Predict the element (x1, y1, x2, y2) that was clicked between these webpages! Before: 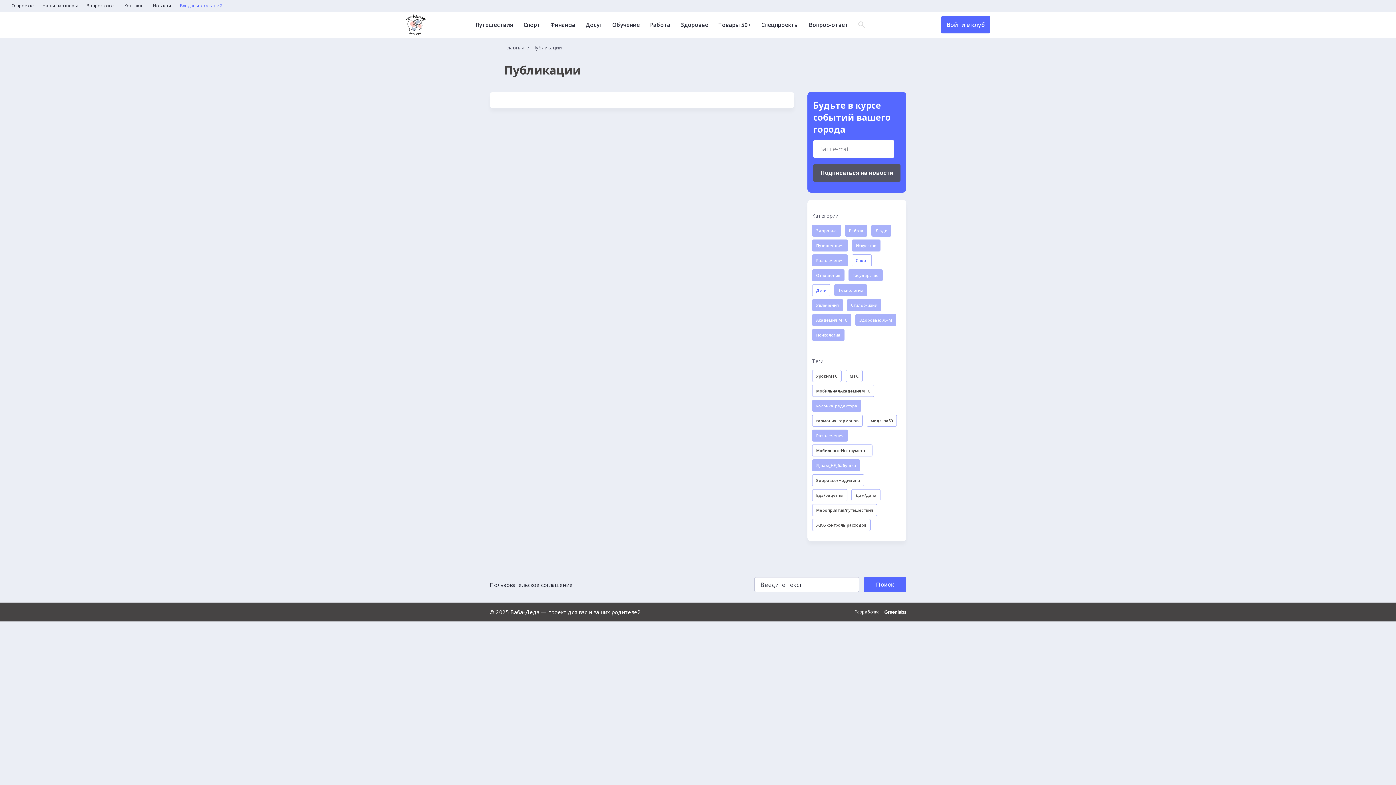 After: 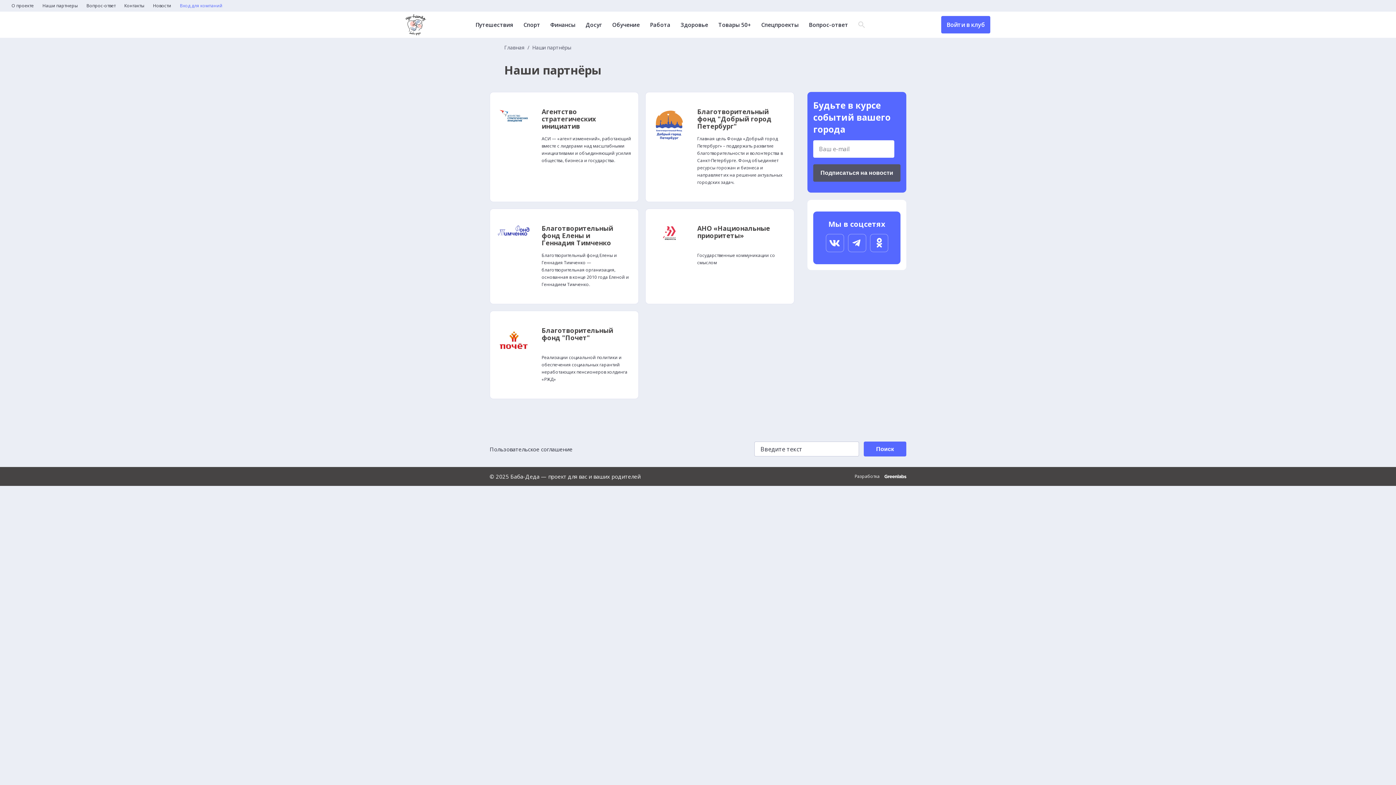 Action: label: Наши партнеры bbox: (42, 3, 77, 8)